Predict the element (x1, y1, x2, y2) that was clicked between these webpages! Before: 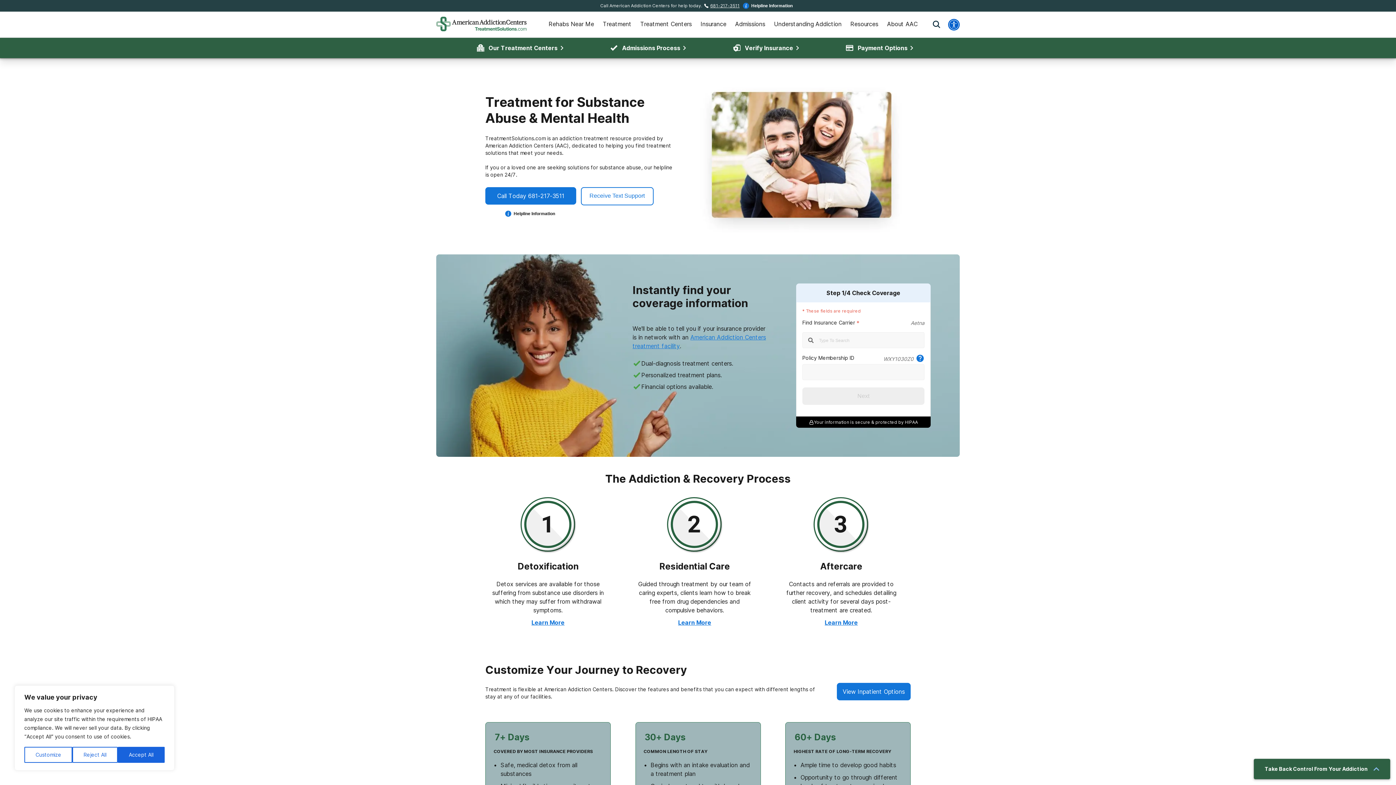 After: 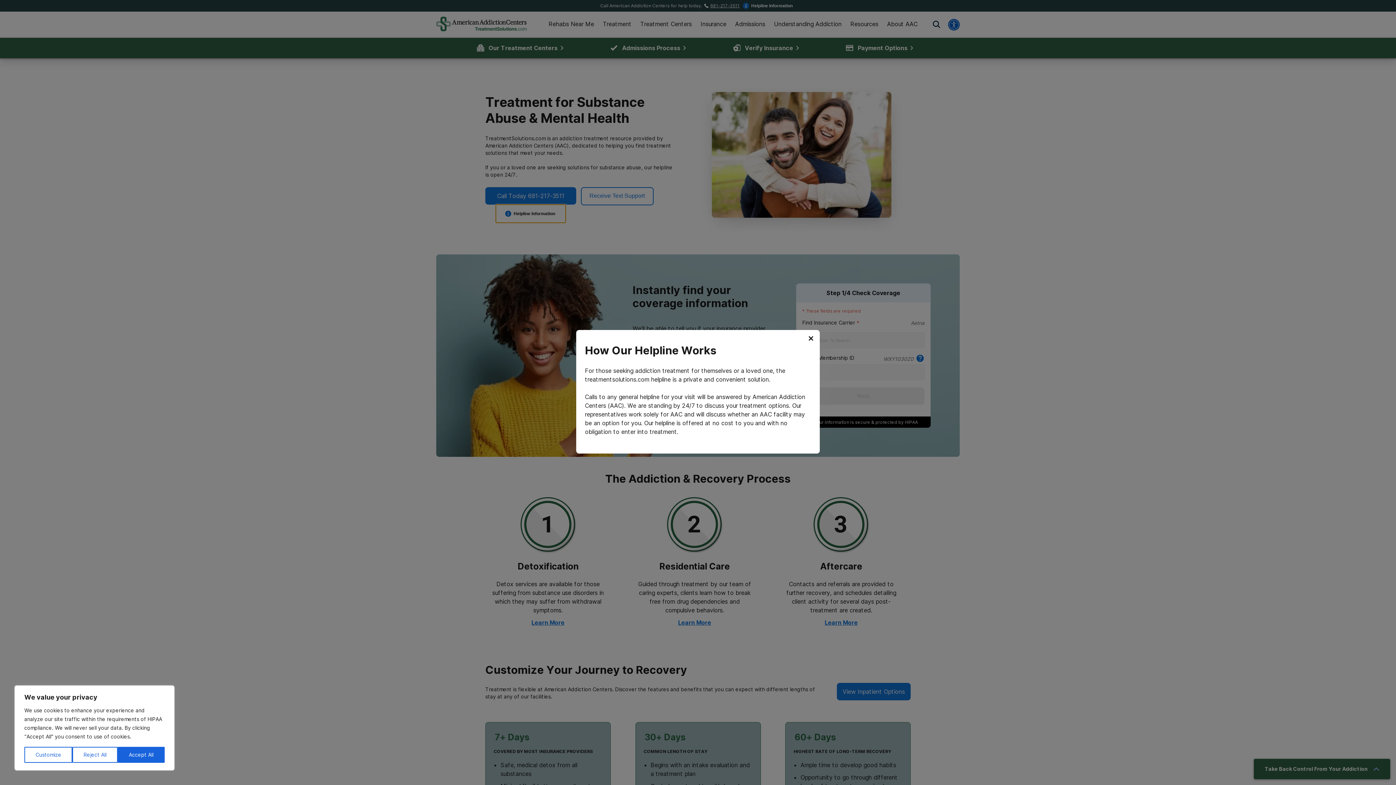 Action: label: Helpline Information bbox: (496, 204, 565, 222)